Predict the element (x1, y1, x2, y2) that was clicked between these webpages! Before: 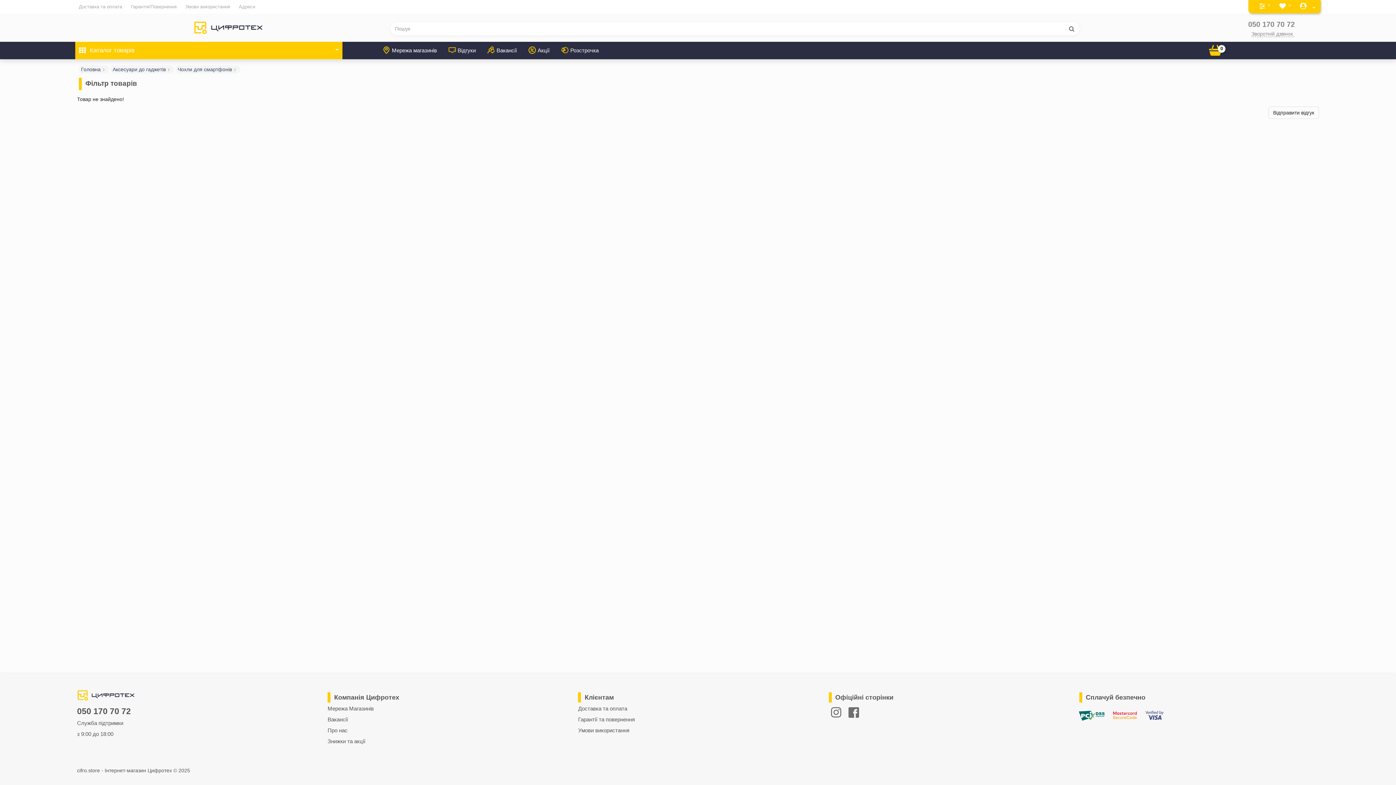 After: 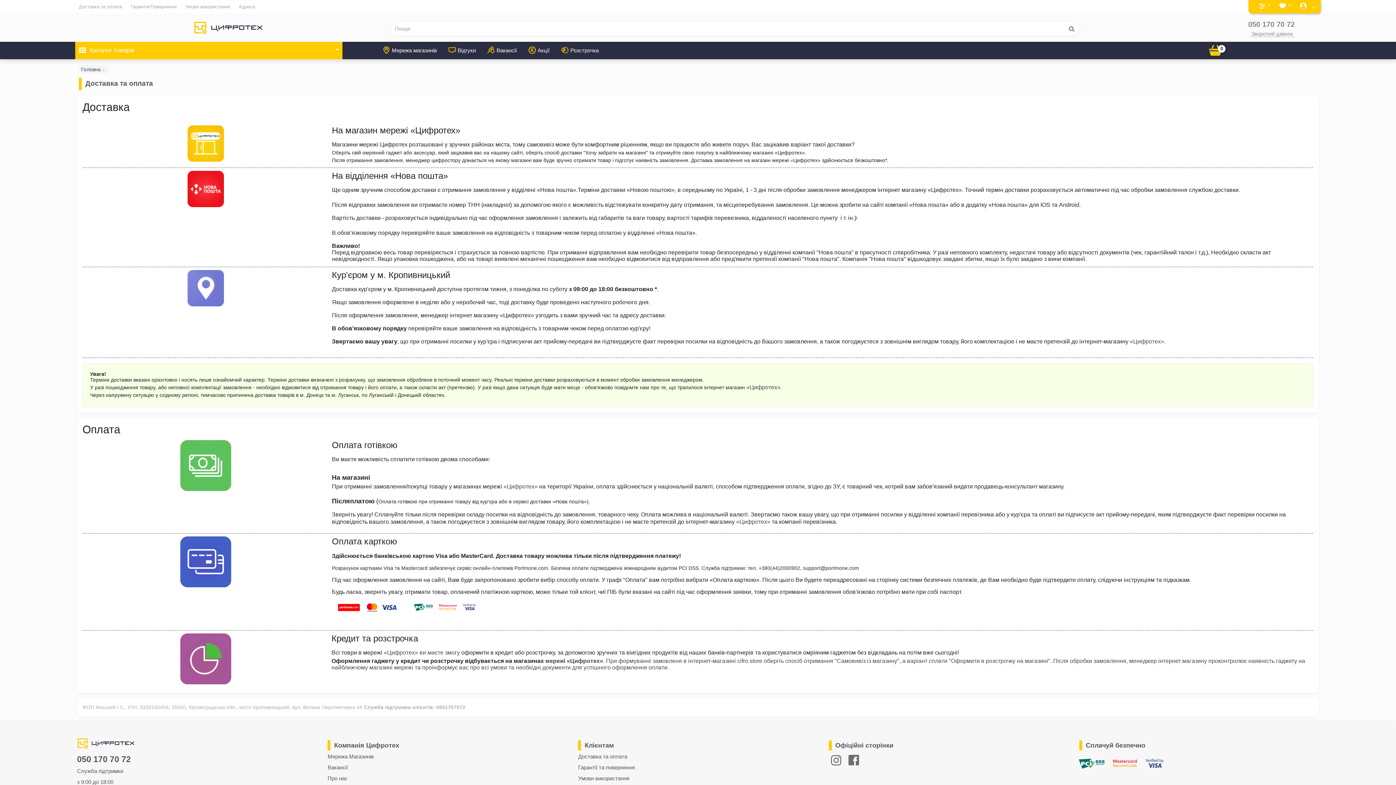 Action: label: Доставка та оплата bbox: (578, 705, 627, 712)